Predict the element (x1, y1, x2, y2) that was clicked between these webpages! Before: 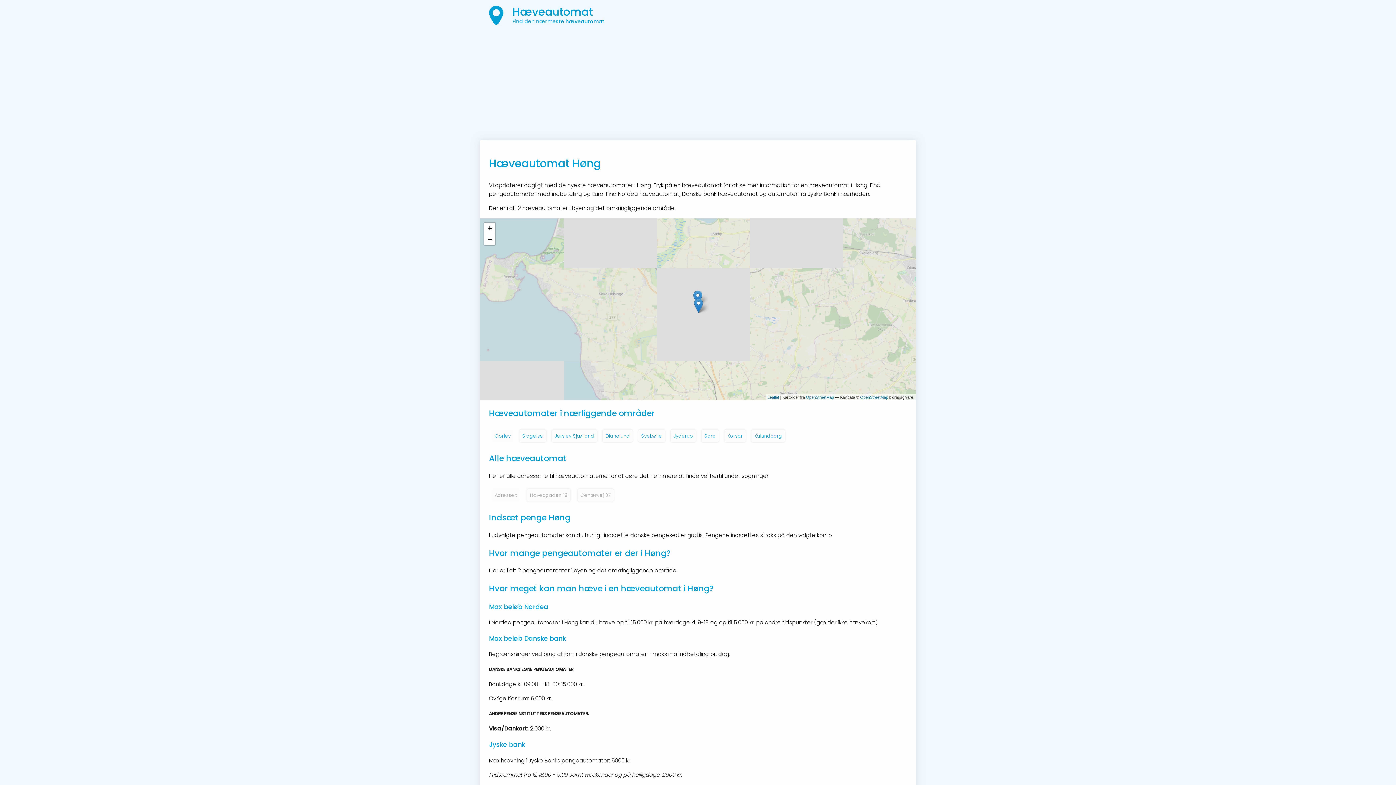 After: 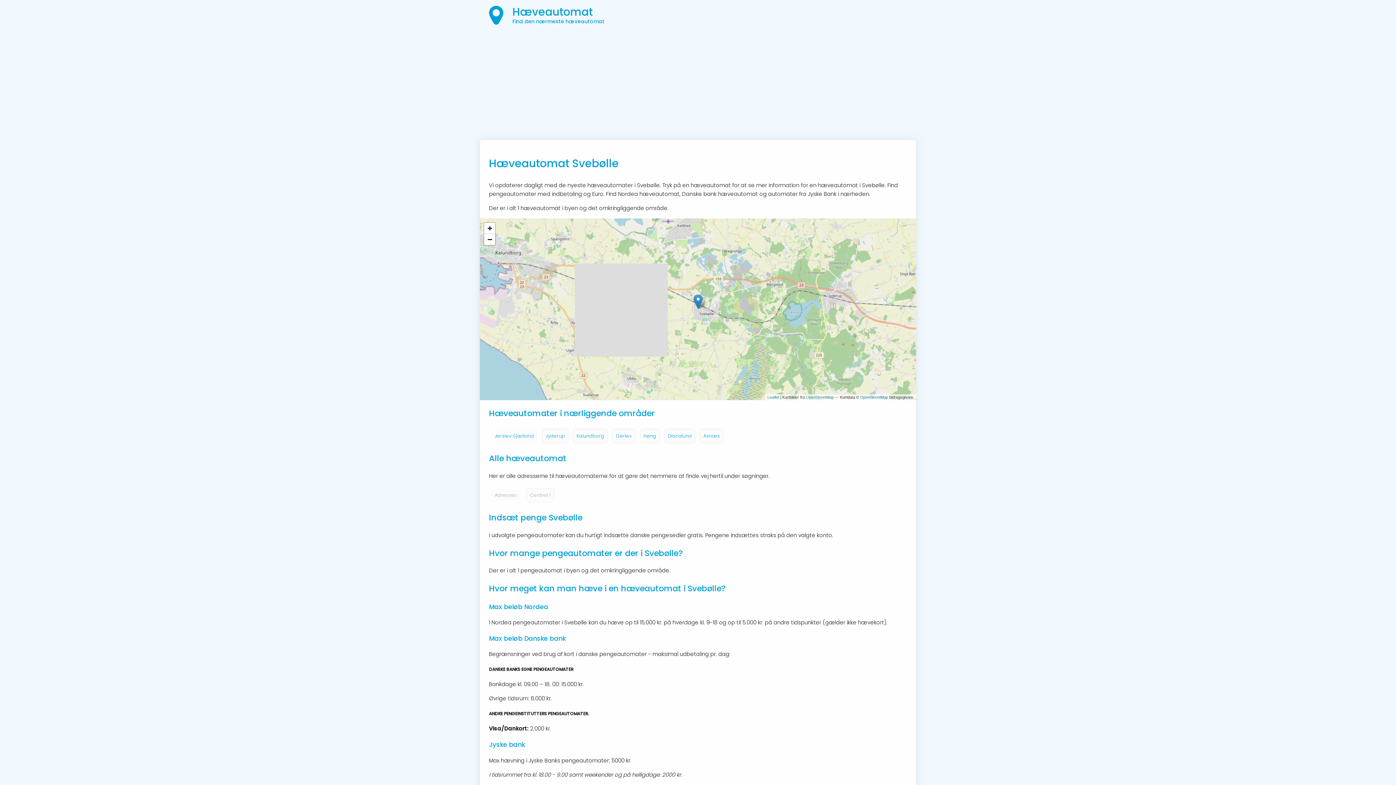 Action: bbox: (641, 433, 662, 439) label: Svebølle